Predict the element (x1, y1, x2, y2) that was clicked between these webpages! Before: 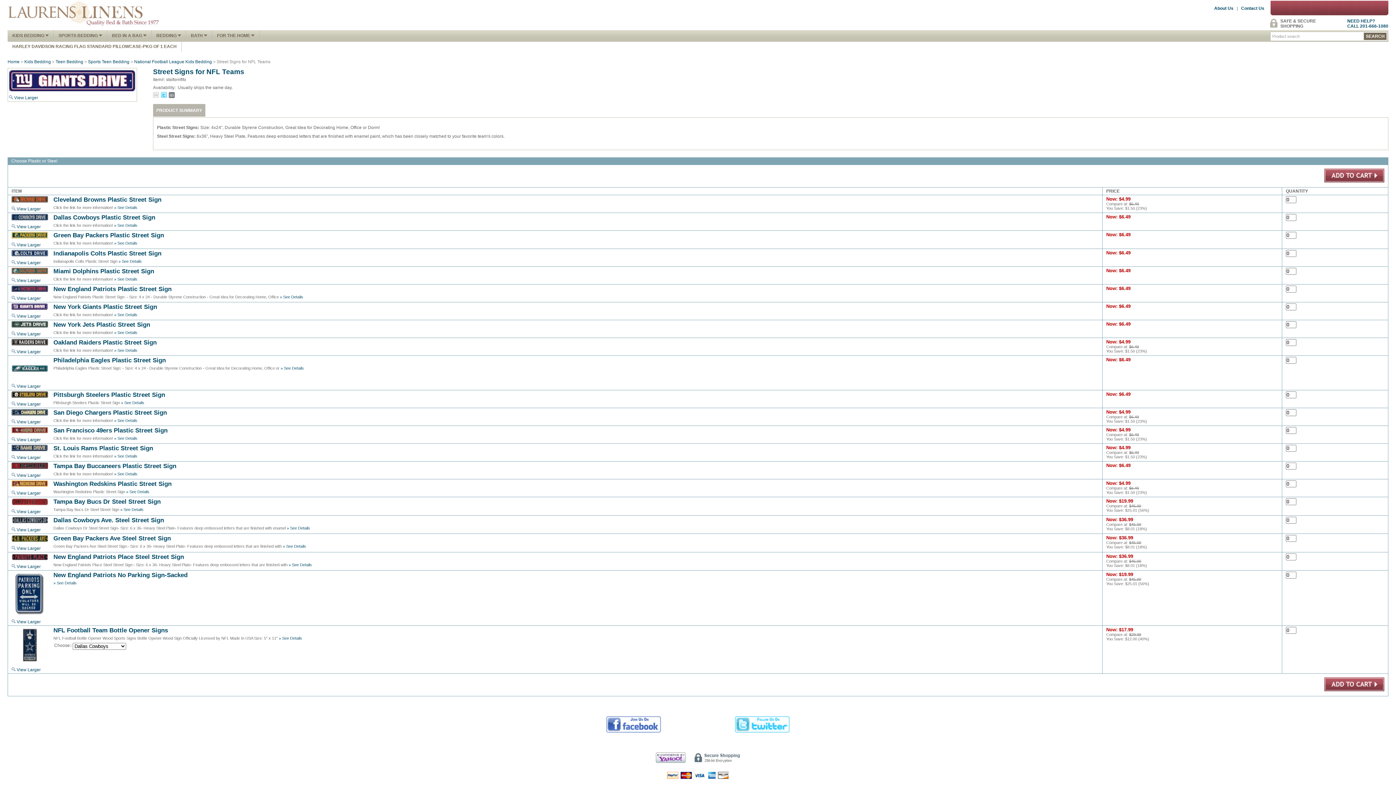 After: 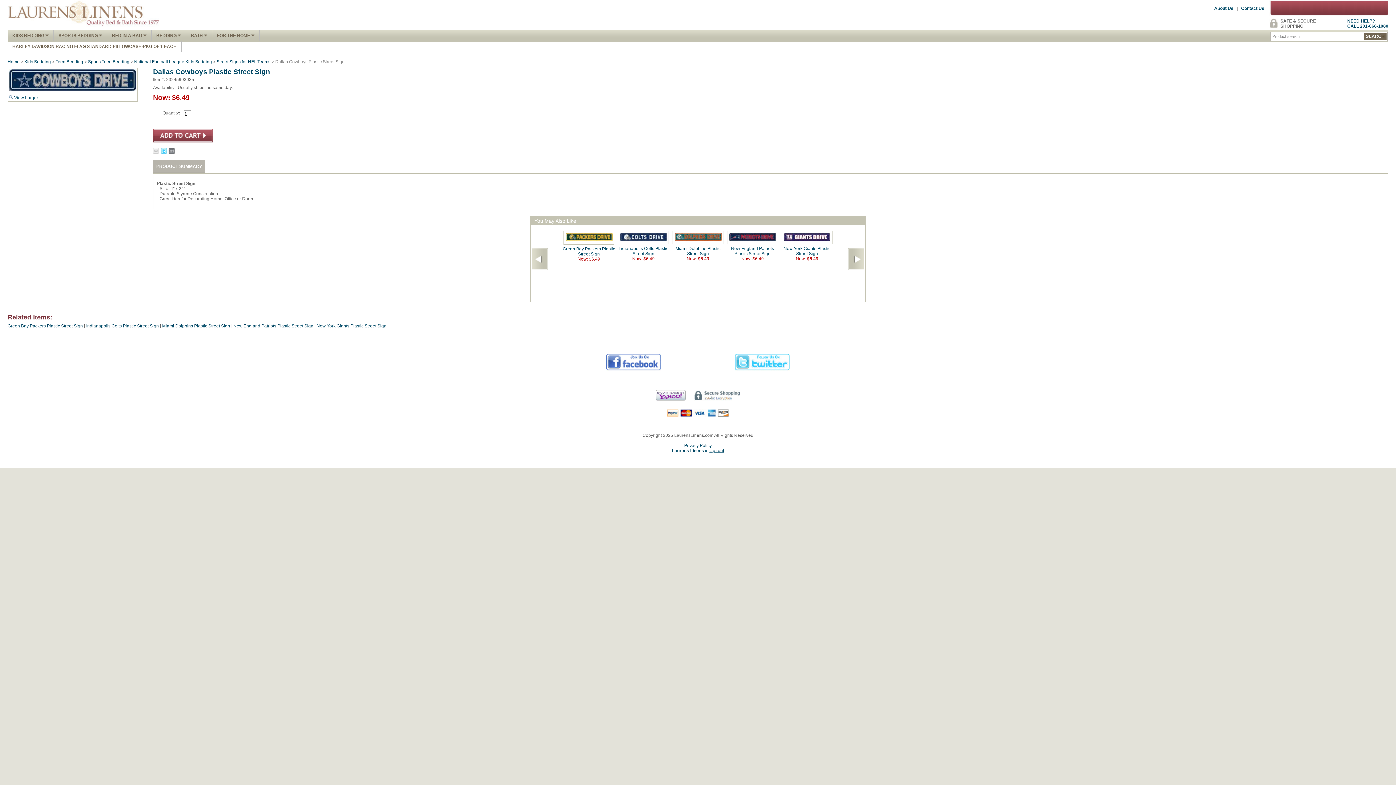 Action: label: Dallas Cowboys Plastic Street Sign bbox: (53, 214, 155, 221)